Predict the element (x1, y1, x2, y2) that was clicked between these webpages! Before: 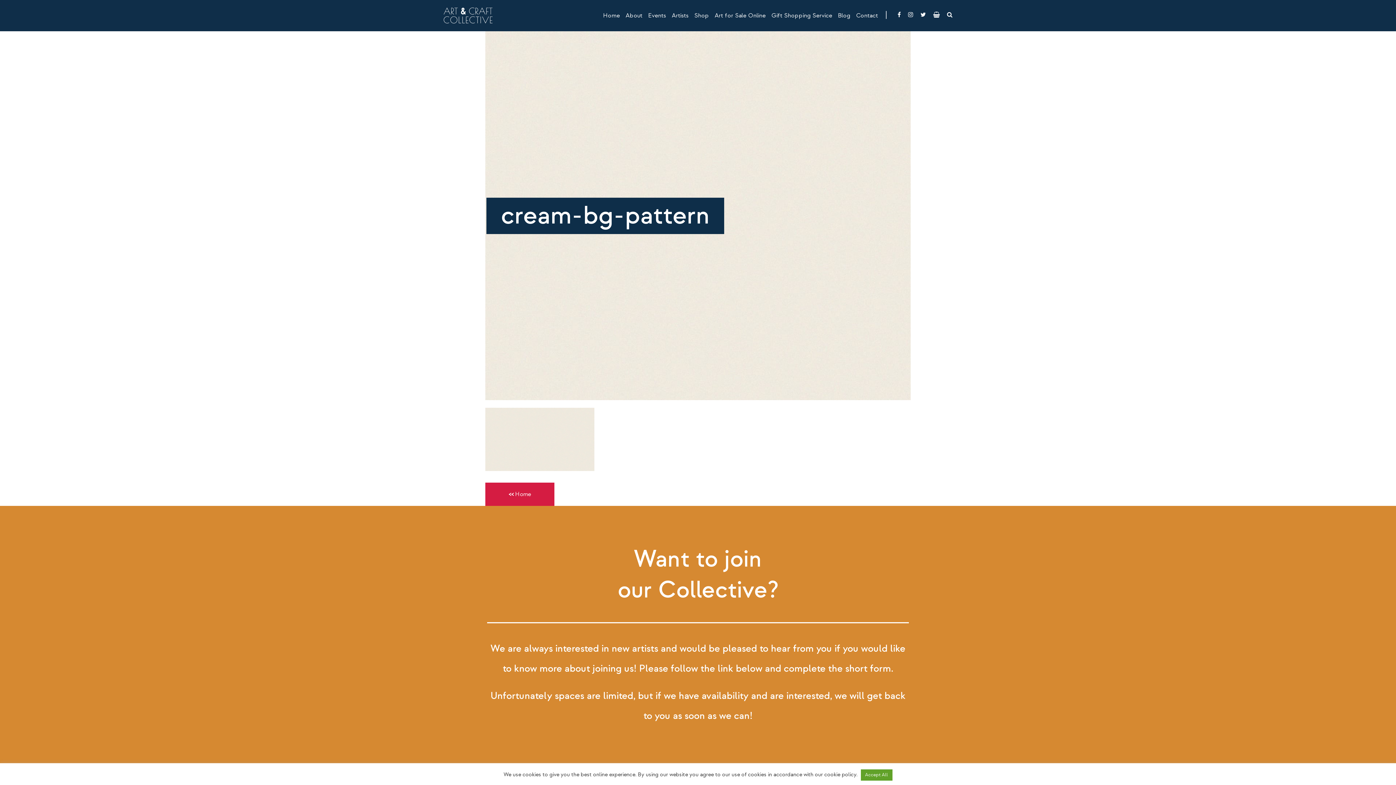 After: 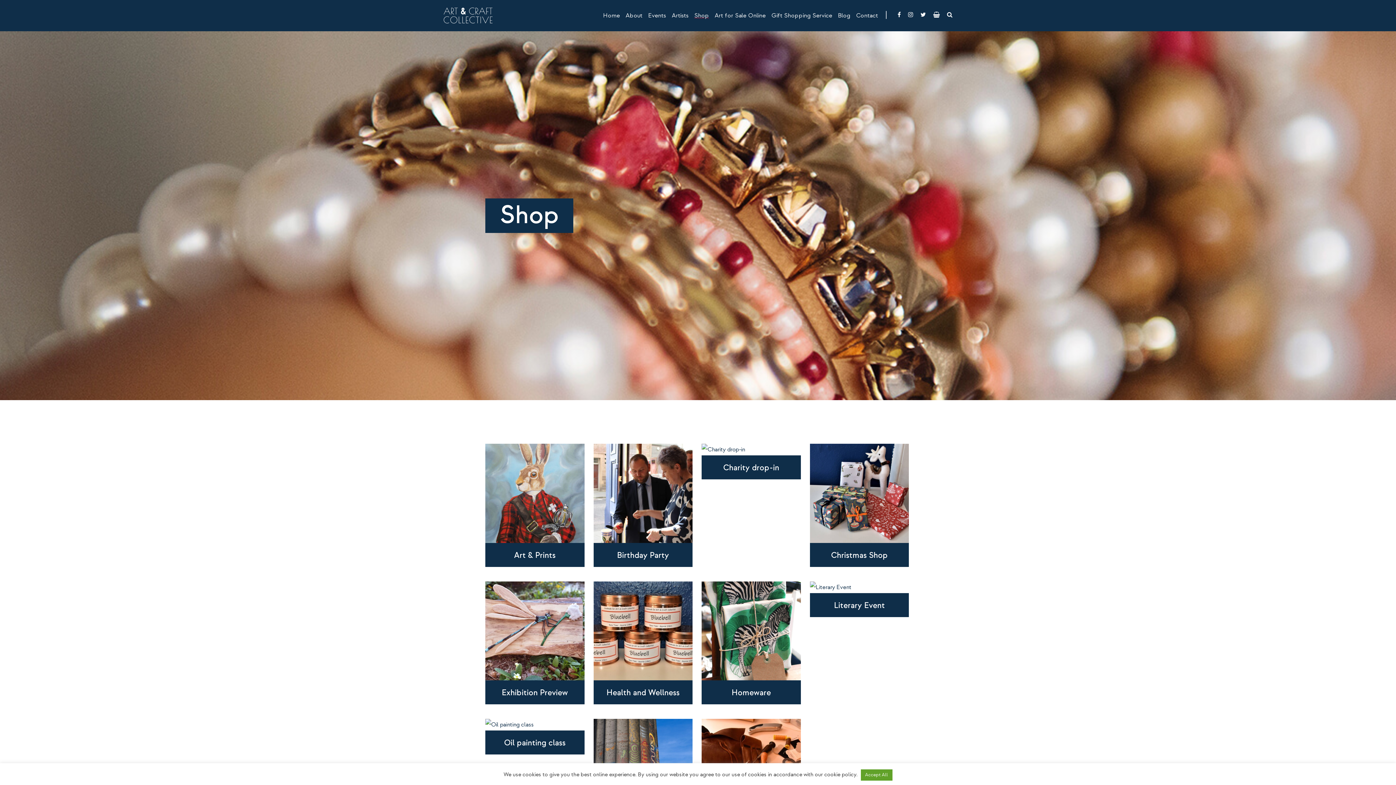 Action: bbox: (691, 9, 712, 21) label: Shop